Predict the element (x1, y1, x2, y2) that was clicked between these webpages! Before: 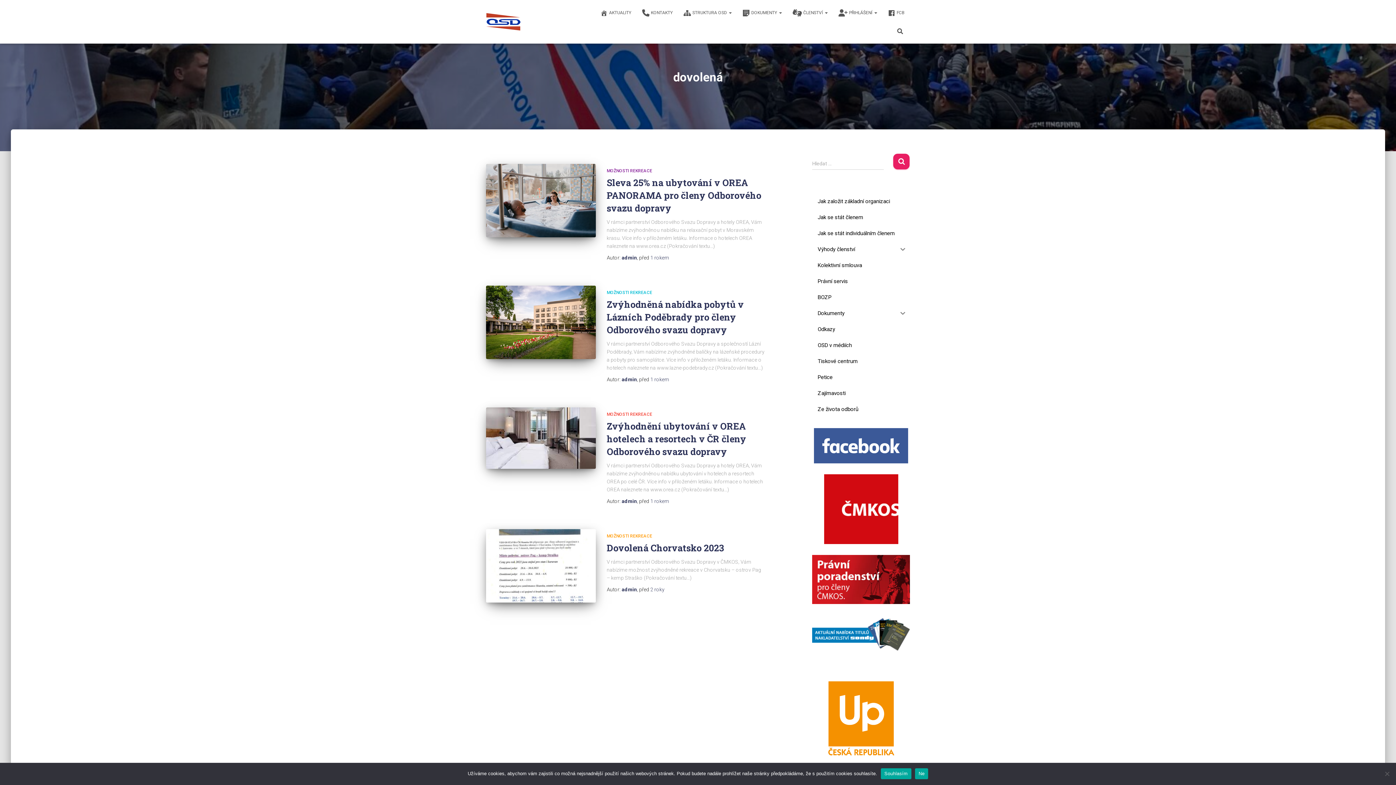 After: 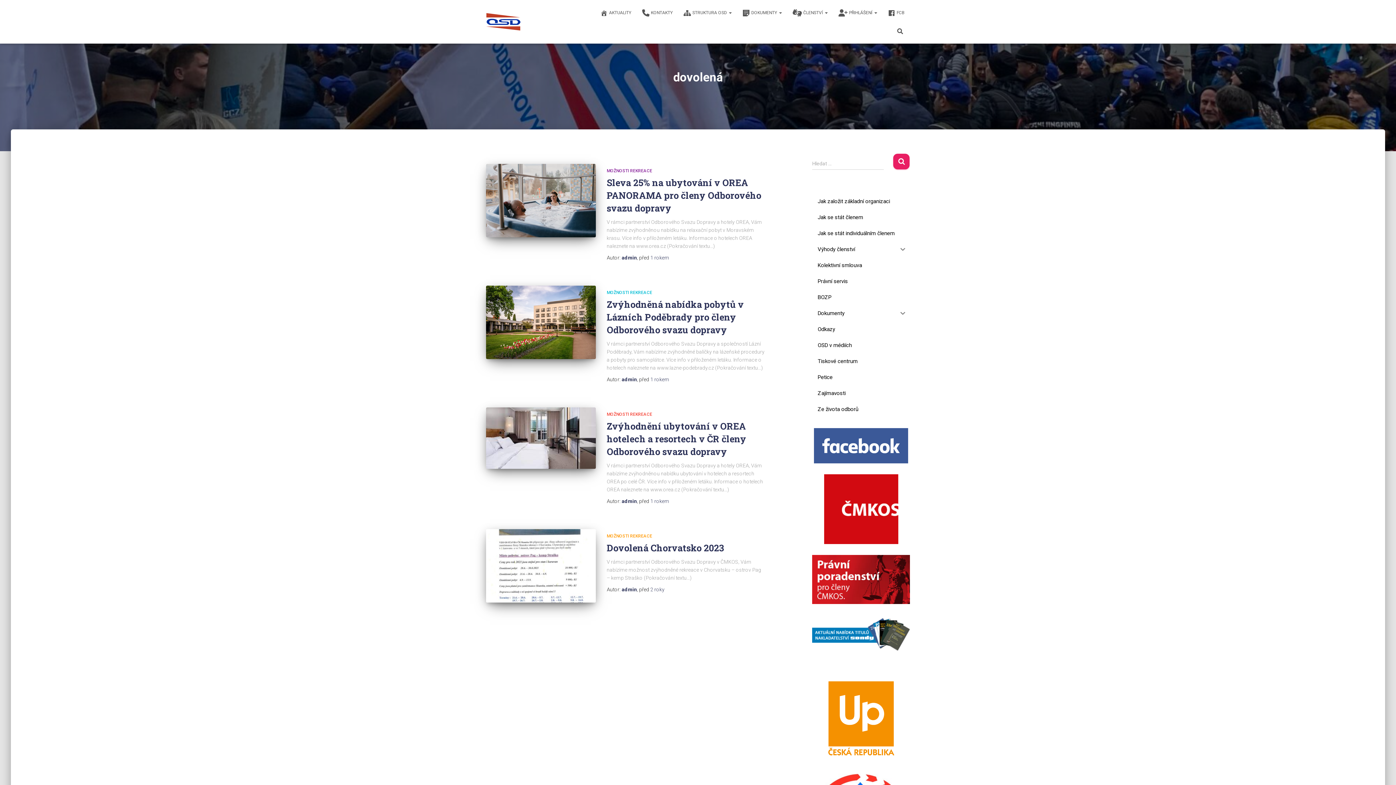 Action: label: Souhlasím bbox: (880, 768, 911, 779)